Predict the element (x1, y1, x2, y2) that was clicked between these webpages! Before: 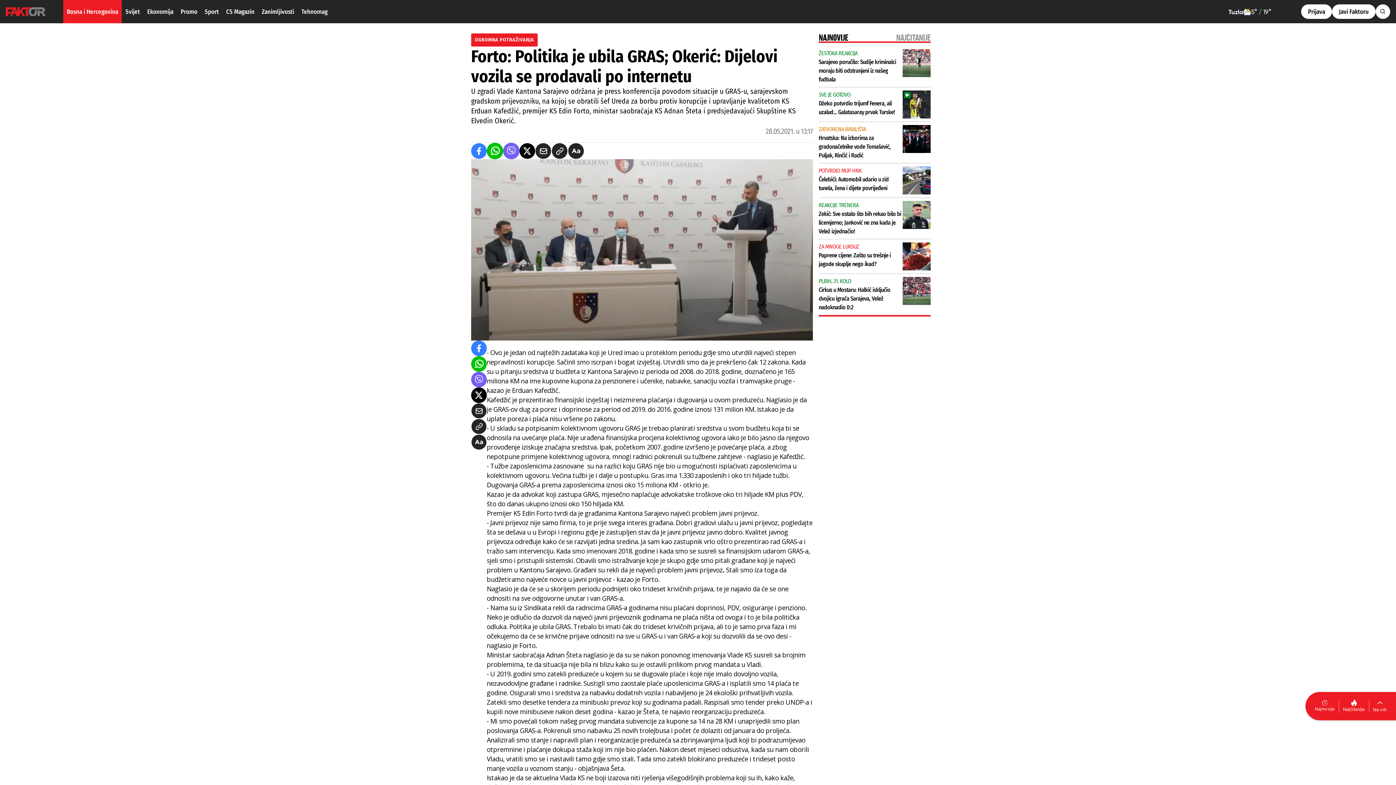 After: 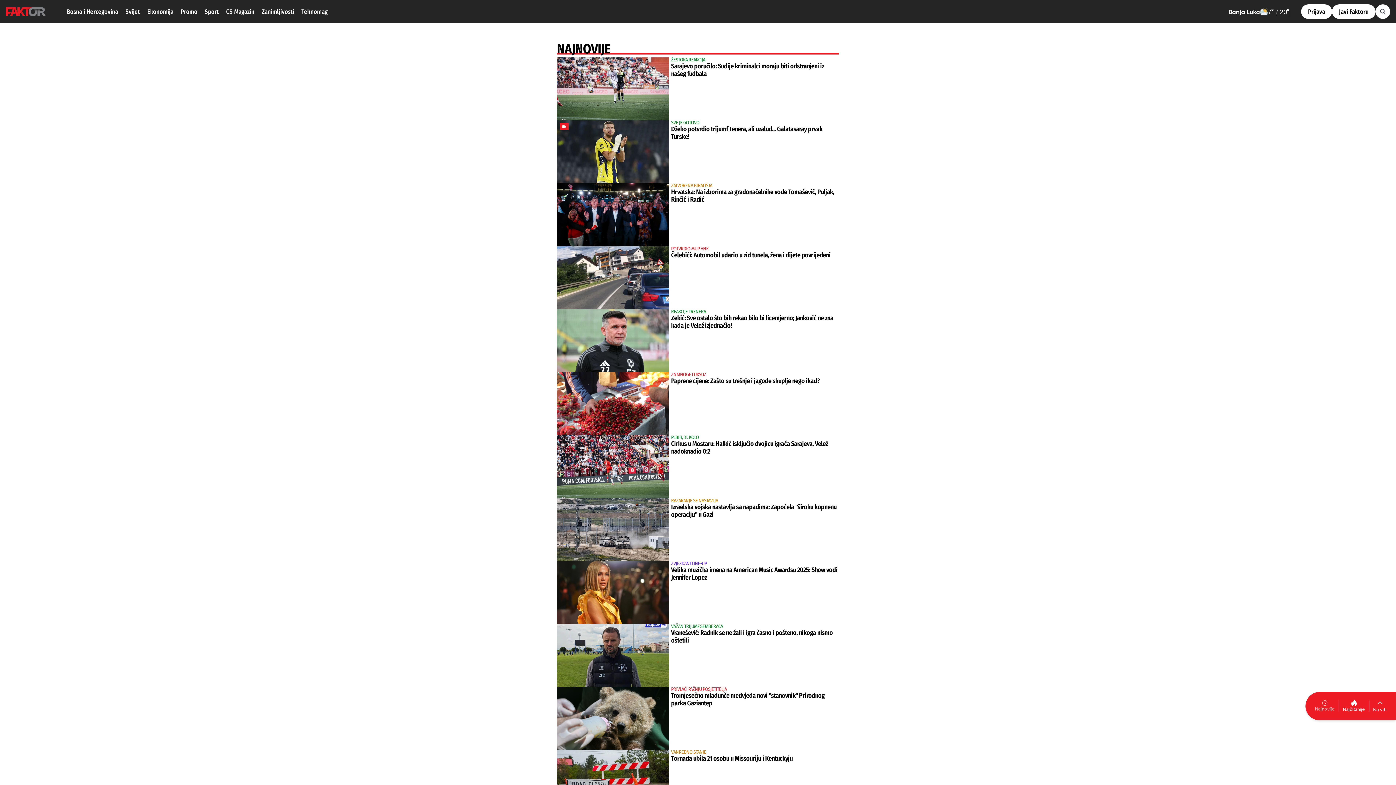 Action: bbox: (1311, 699, 1338, 714) label: Najnovije